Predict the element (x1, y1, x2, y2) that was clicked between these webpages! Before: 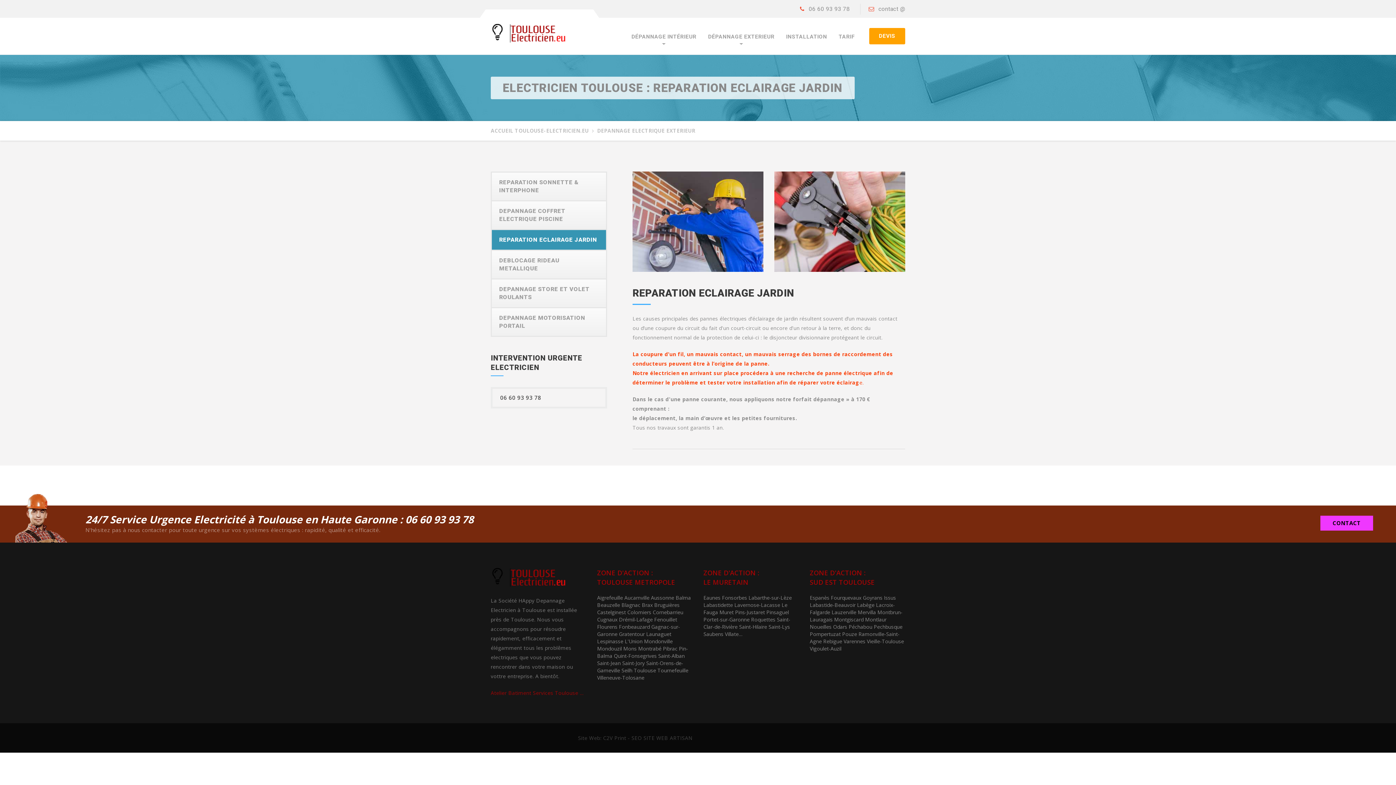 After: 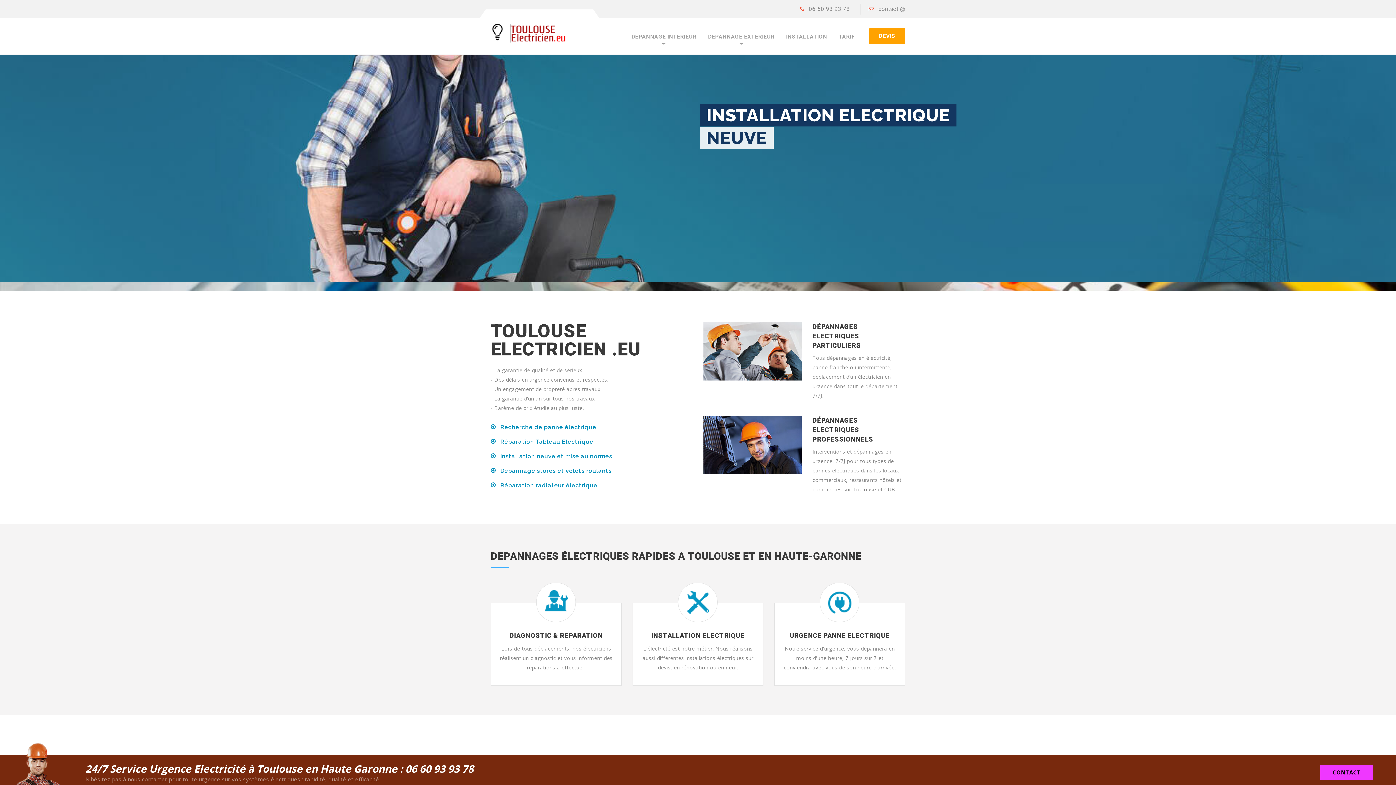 Action: label: ACCUEIL TOULOUSE-ELECTRICIEN.EU bbox: (490, 127, 588, 134)